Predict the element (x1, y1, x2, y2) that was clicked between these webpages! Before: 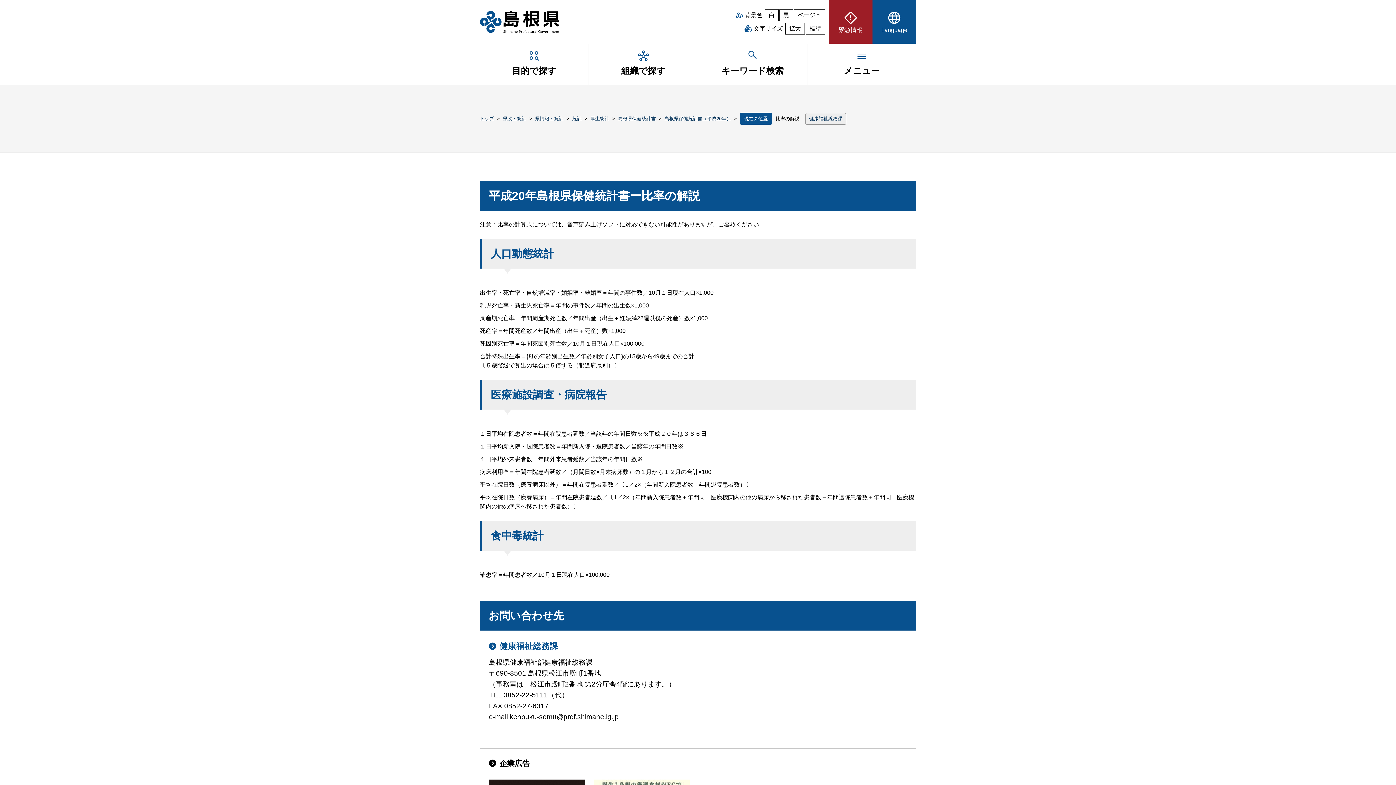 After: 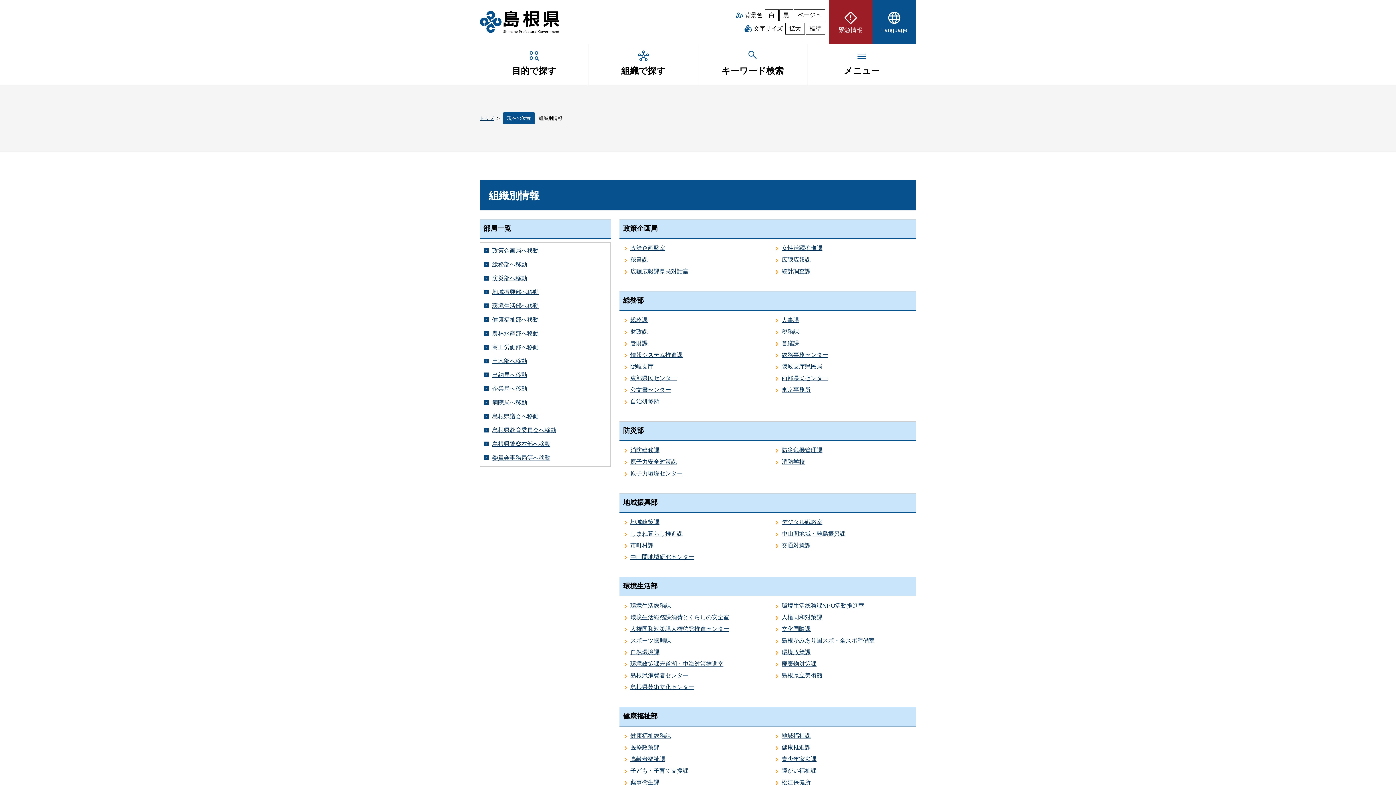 Action: label: 組織で探す bbox: (589, 44, 698, 84)